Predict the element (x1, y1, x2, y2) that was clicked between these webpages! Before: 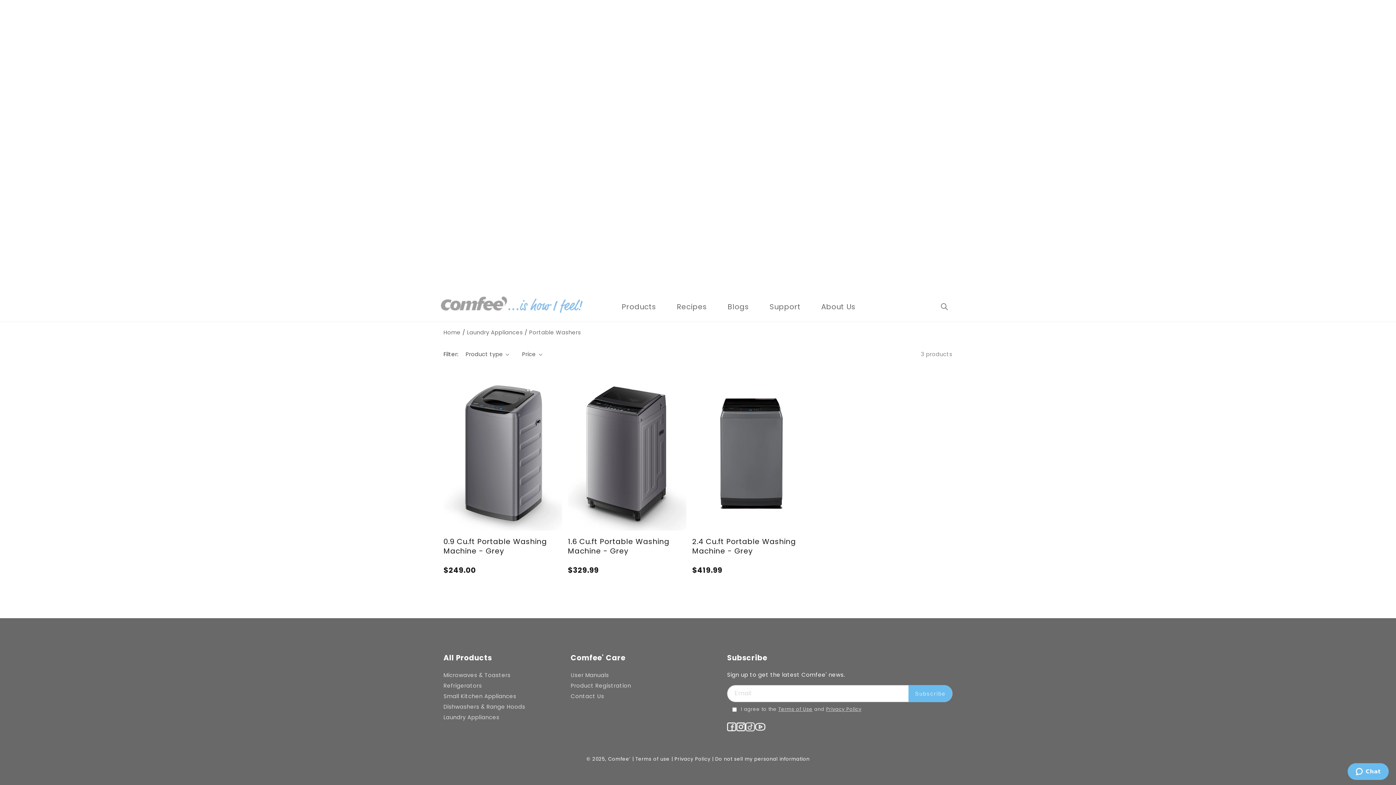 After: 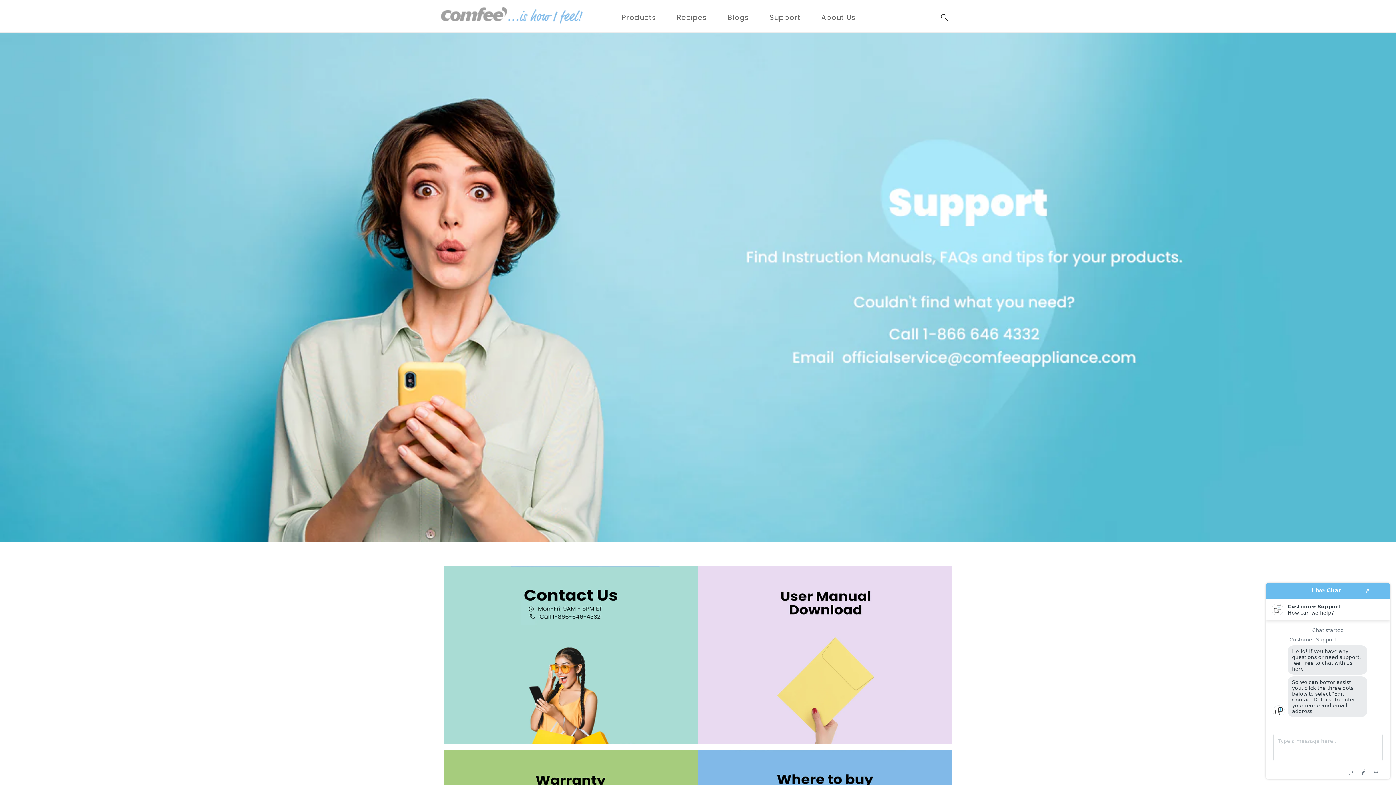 Action: bbox: (765, 297, 805, 315) label: Support